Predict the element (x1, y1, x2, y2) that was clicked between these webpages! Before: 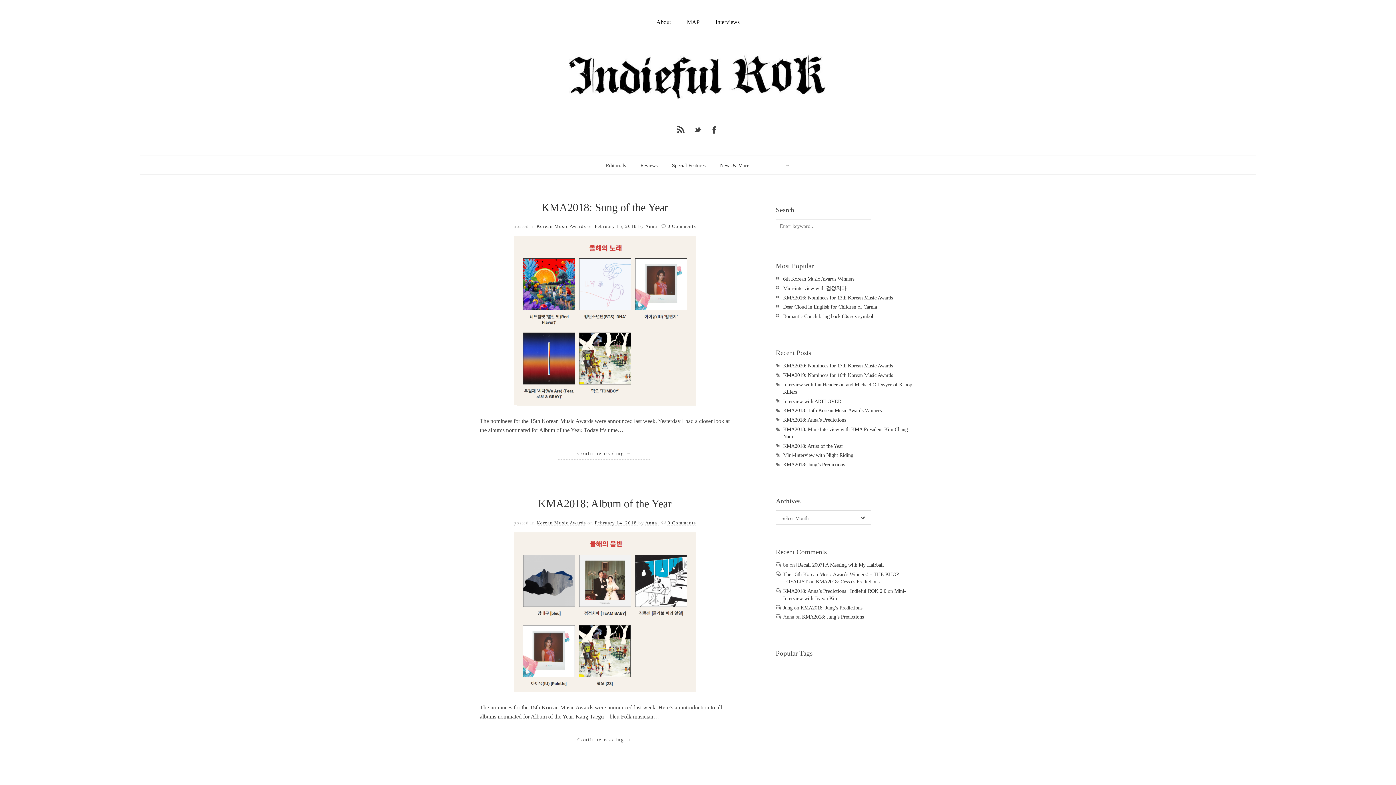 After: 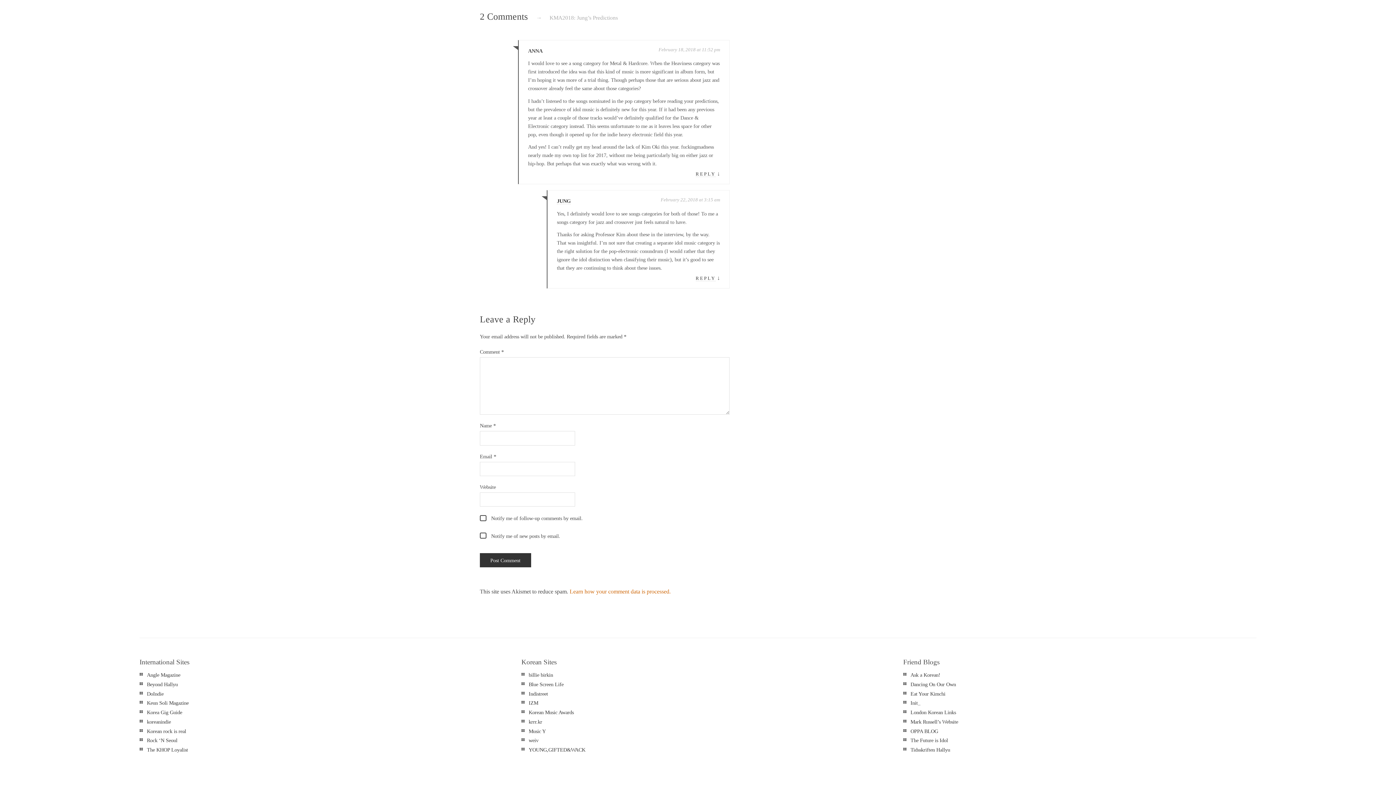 Action: bbox: (802, 614, 864, 620) label: KMA2018: Jung’s Predictions